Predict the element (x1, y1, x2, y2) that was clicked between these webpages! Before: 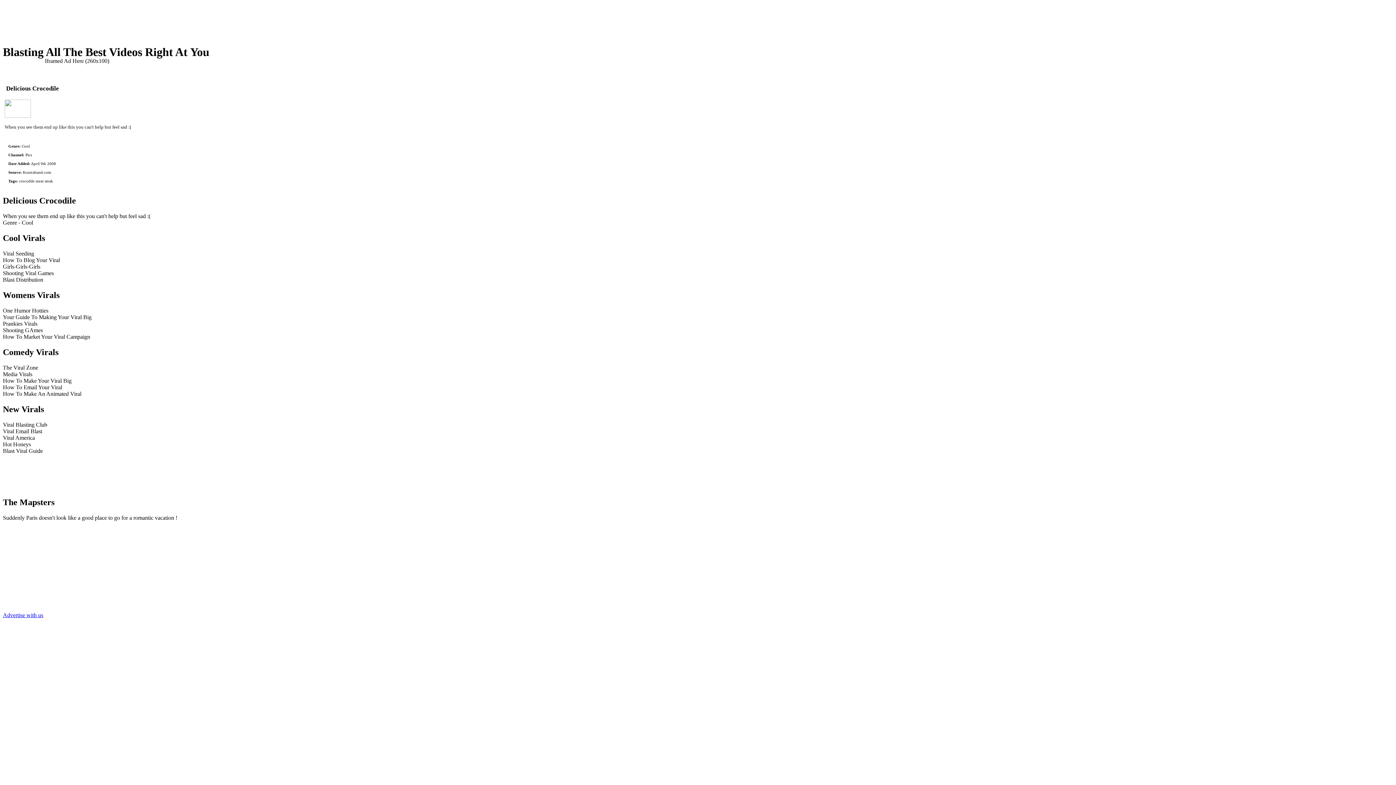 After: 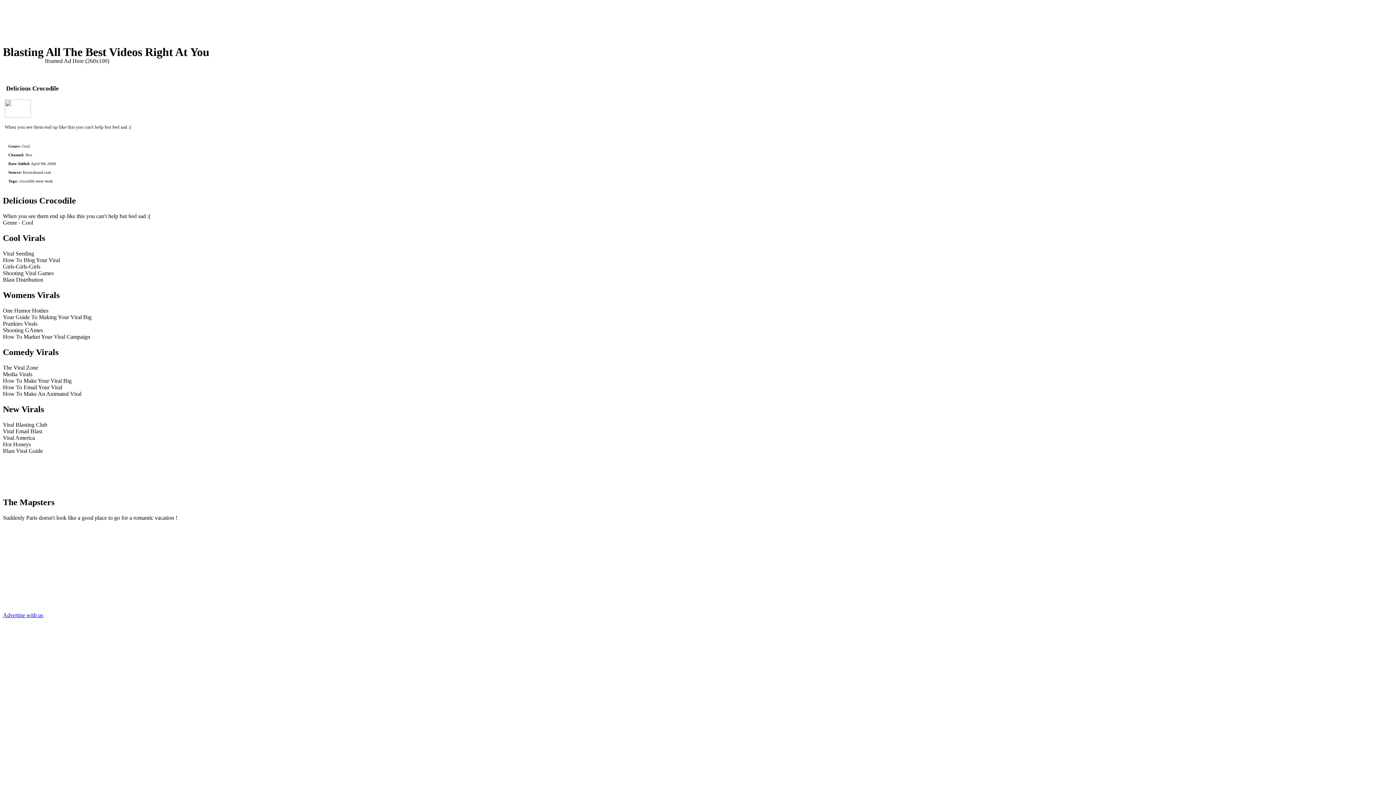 Action: label: Advertise with us bbox: (2, 612, 43, 618)